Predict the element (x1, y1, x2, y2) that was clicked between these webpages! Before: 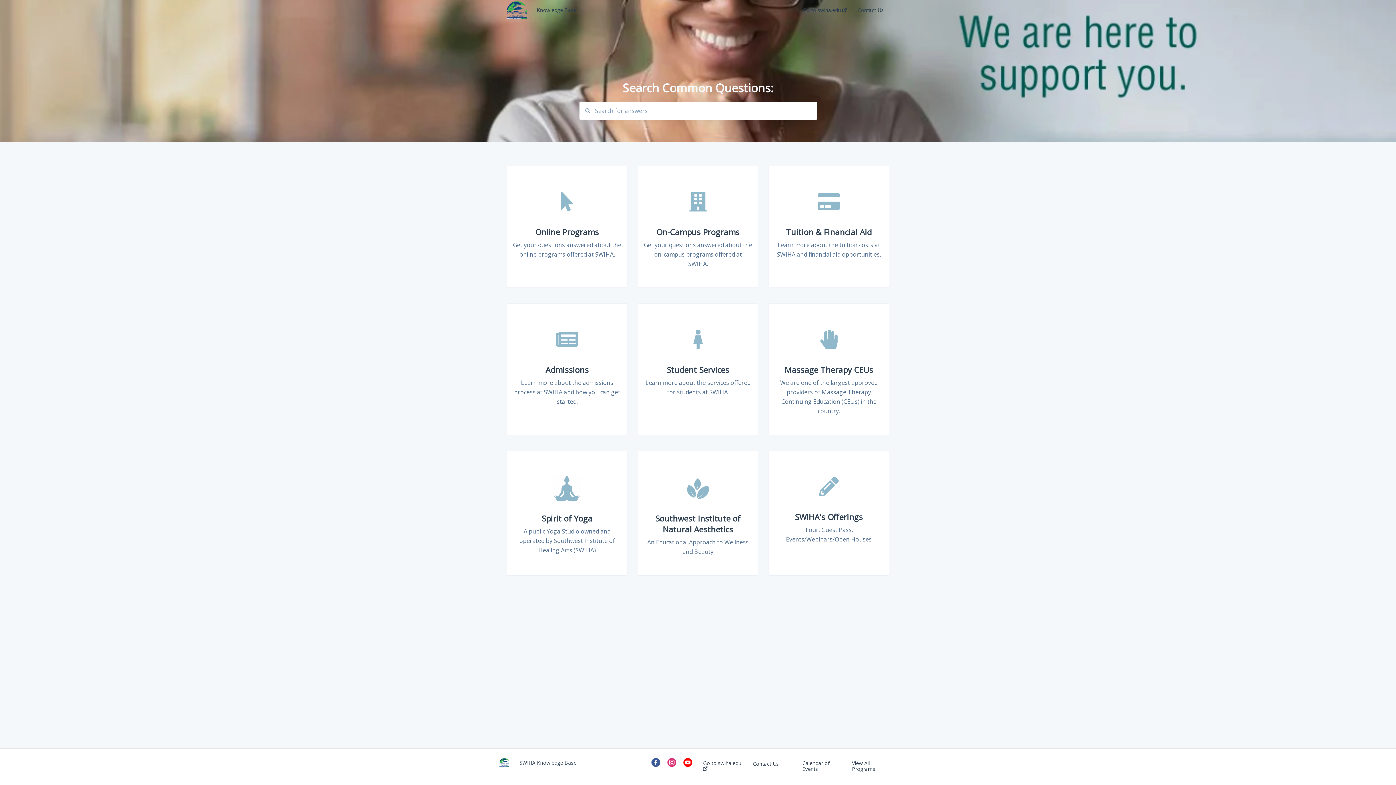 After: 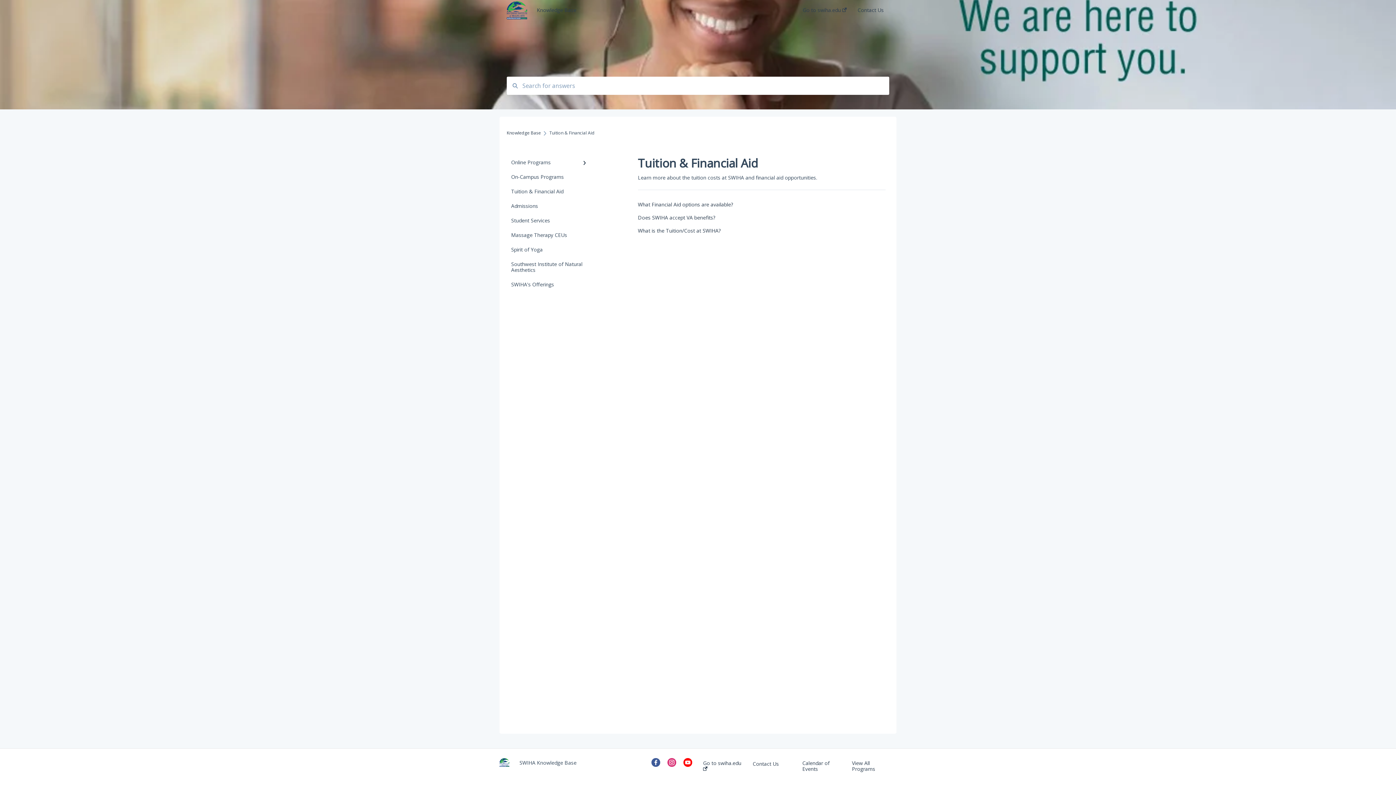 Action: label: 
Tuition & Financial Aid
Learn more about the tuition costs at SWIHA and financial aid opportunities. bbox: (768, 165, 889, 288)